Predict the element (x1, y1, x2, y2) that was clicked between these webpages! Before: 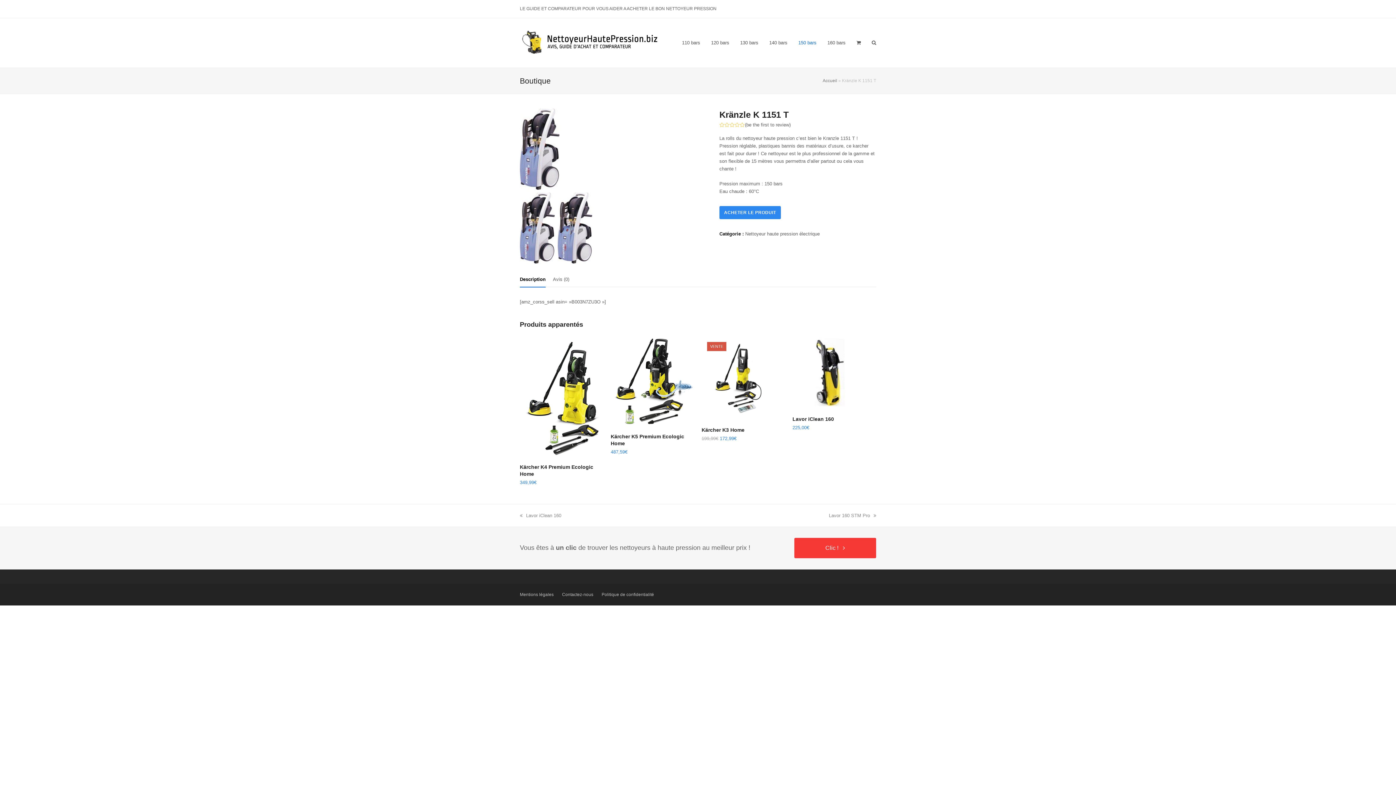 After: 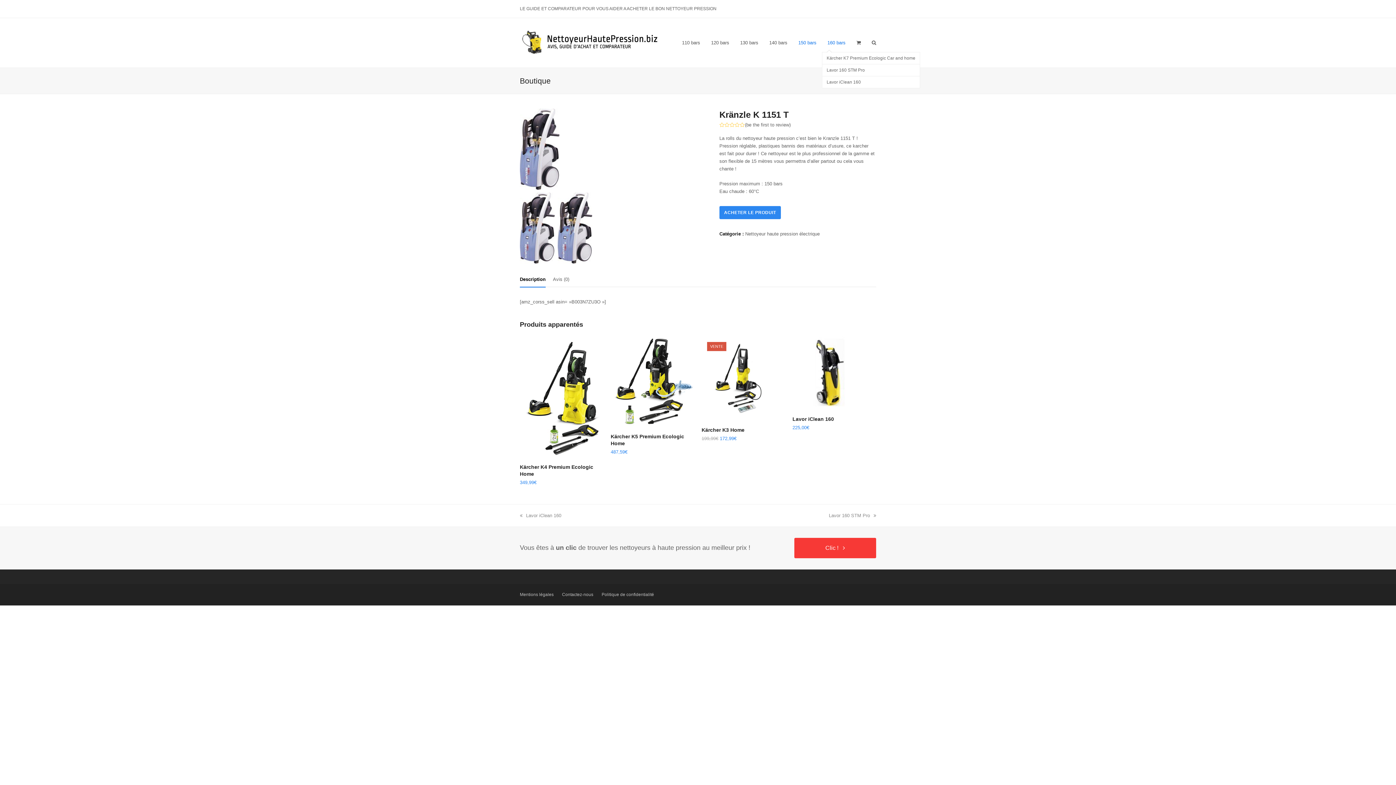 Action: label: 160 bars bbox: (822, 33, 851, 52)